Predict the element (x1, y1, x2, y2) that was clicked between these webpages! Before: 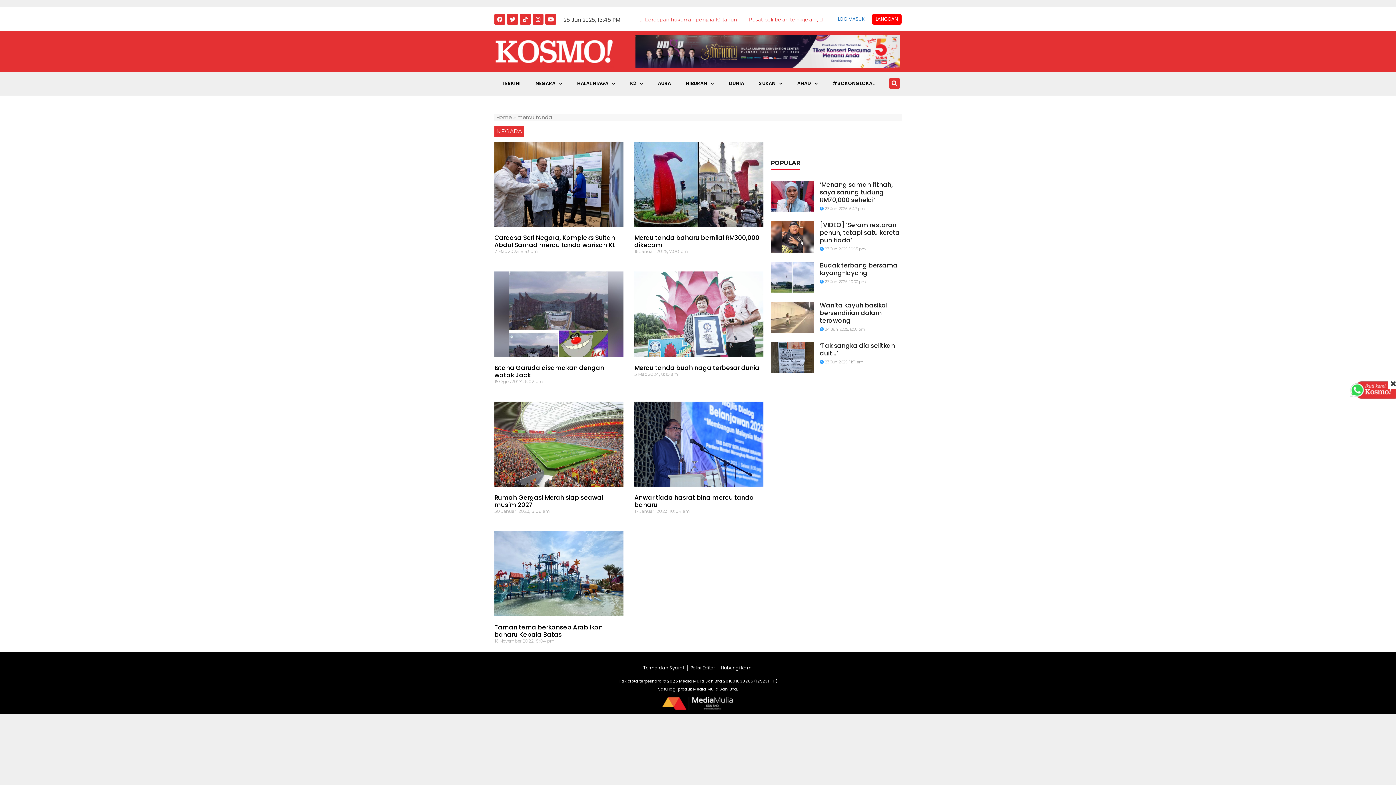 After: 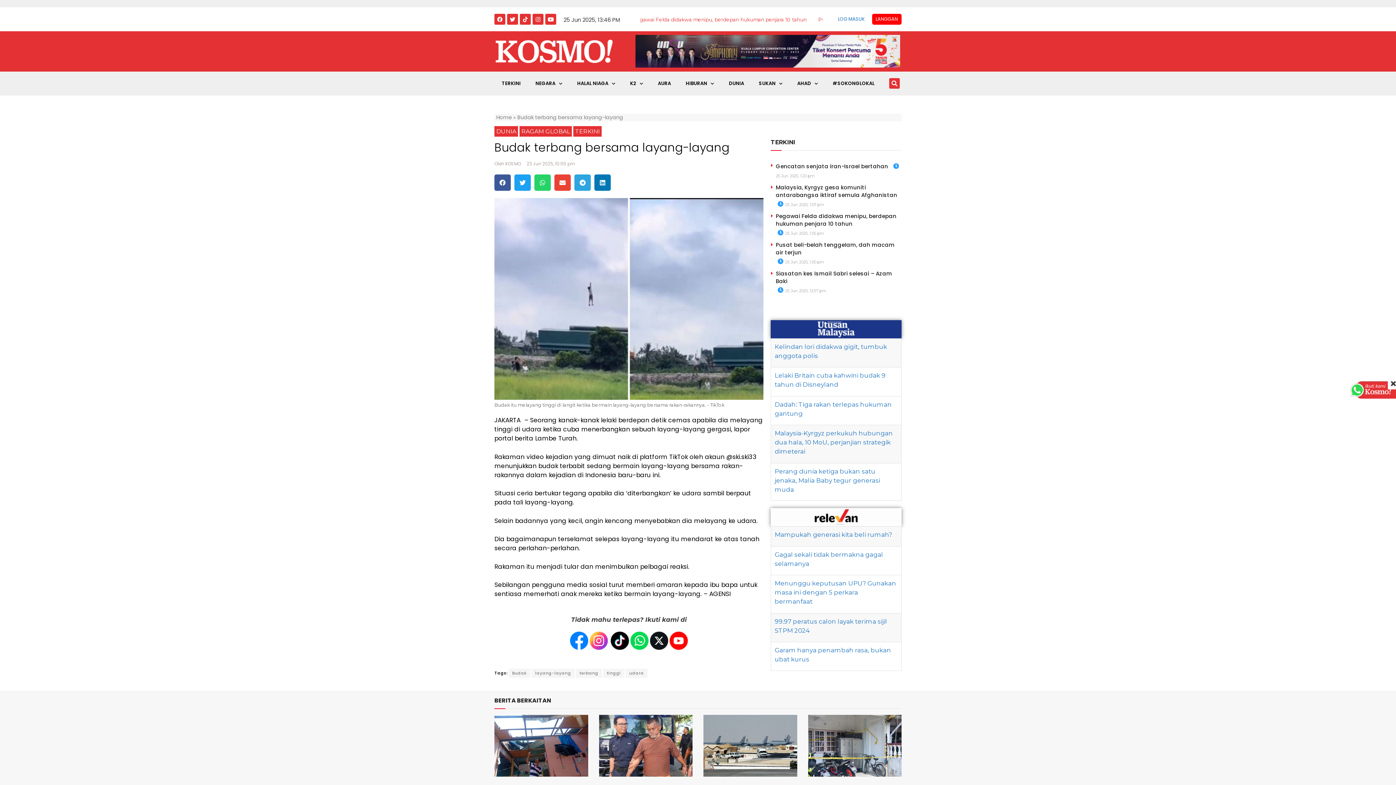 Action: label: Budak terbang bersama layang-layang bbox: (819, 260, 897, 277)